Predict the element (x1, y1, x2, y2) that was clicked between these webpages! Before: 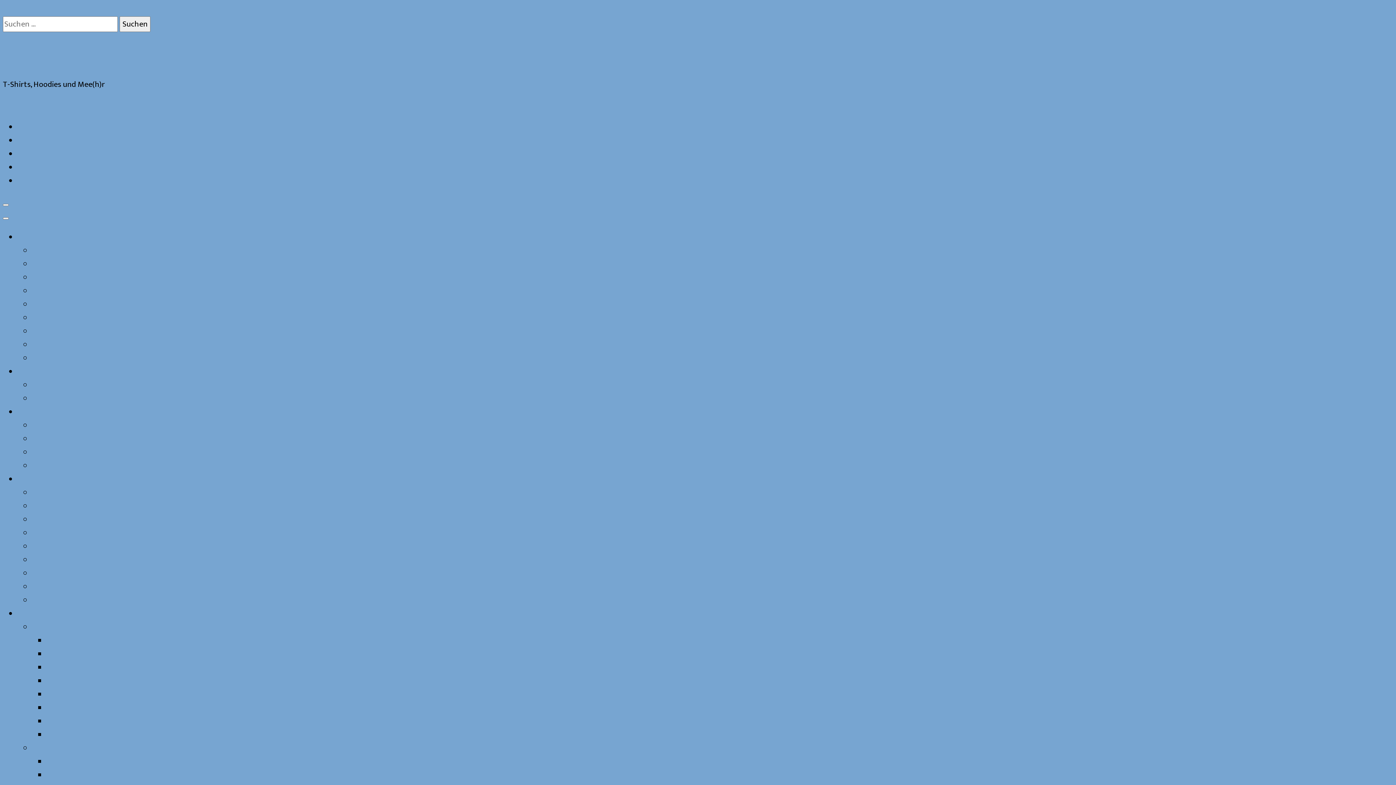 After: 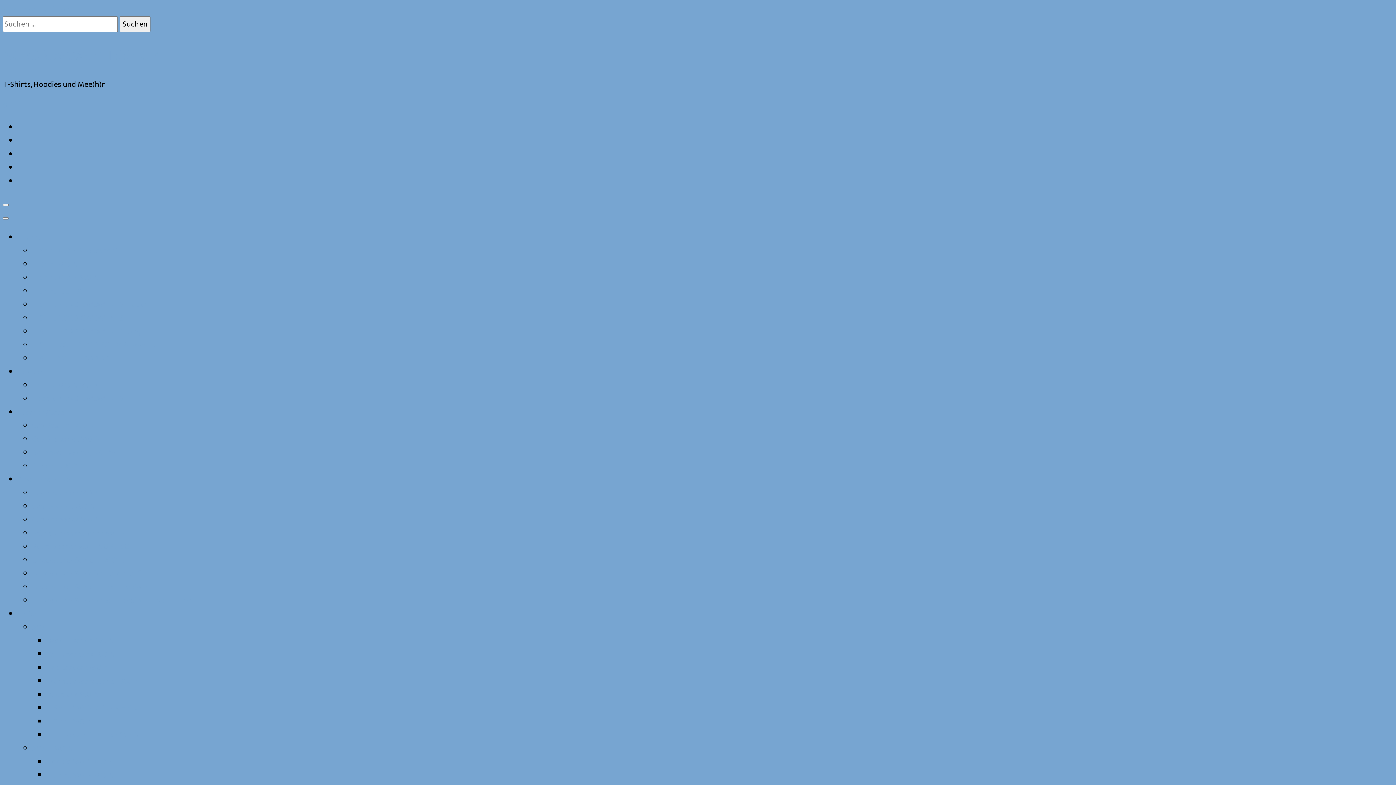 Action: bbox: (32, 378, 99, 392) label: Hoodie MOIN MOIN